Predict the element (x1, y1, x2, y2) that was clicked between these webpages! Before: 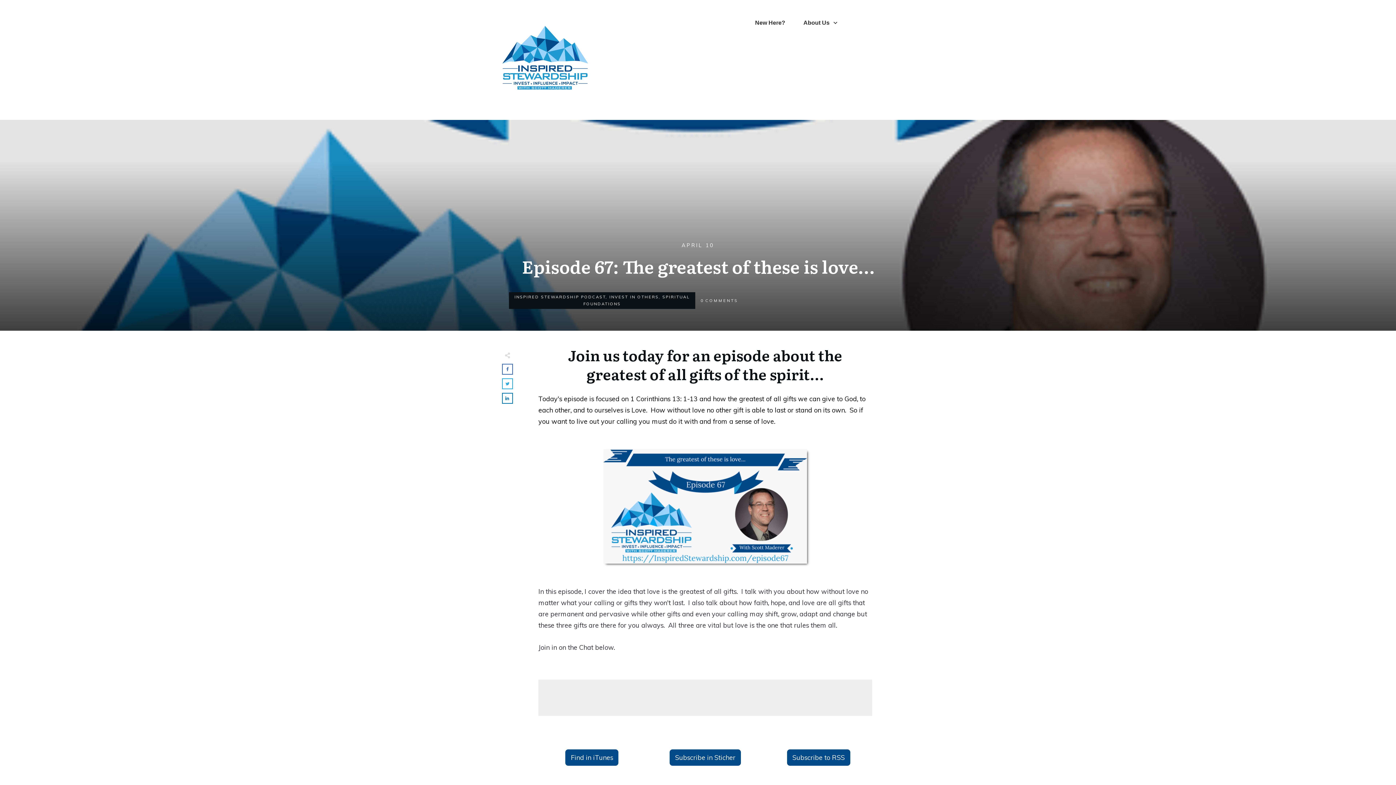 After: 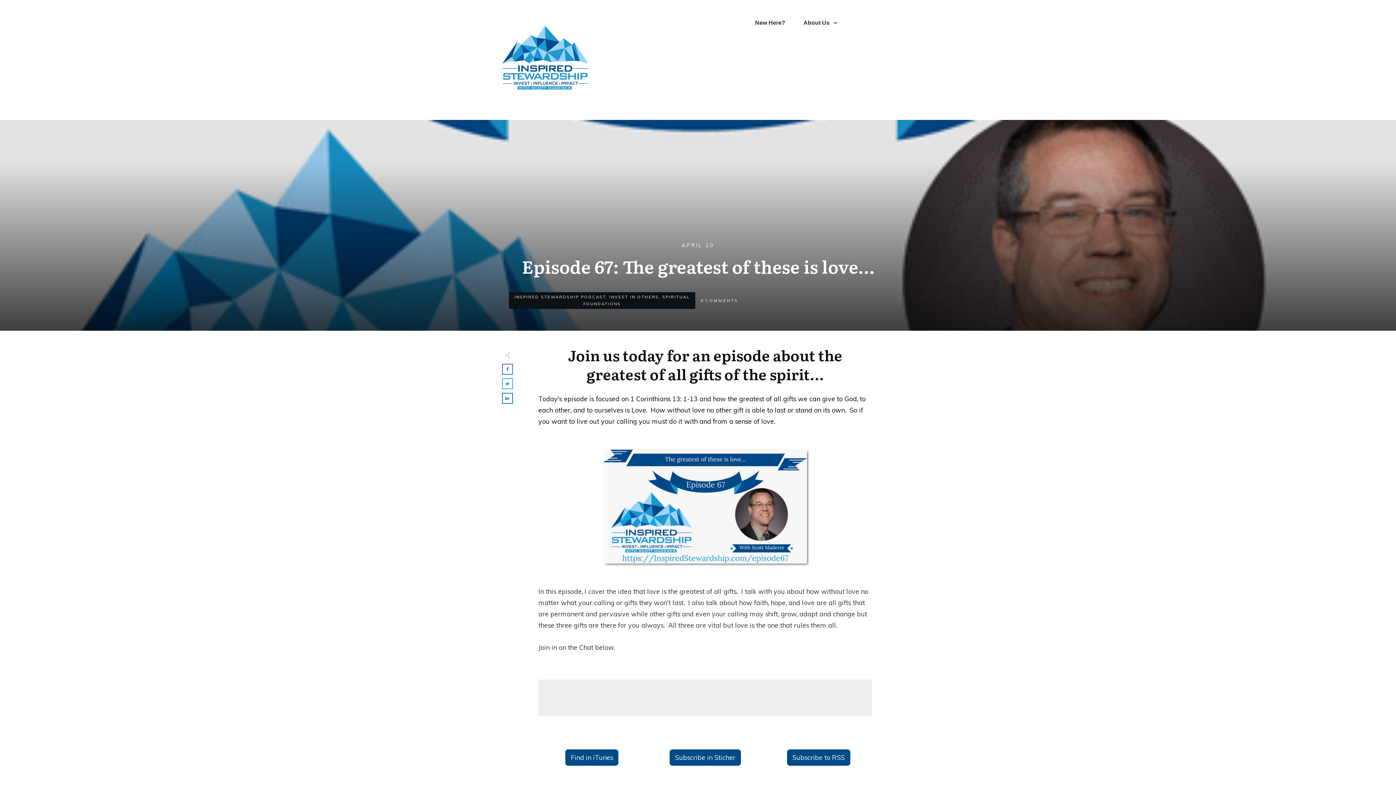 Action: label: Subscribe in Sticher bbox: (669, 749, 741, 766)